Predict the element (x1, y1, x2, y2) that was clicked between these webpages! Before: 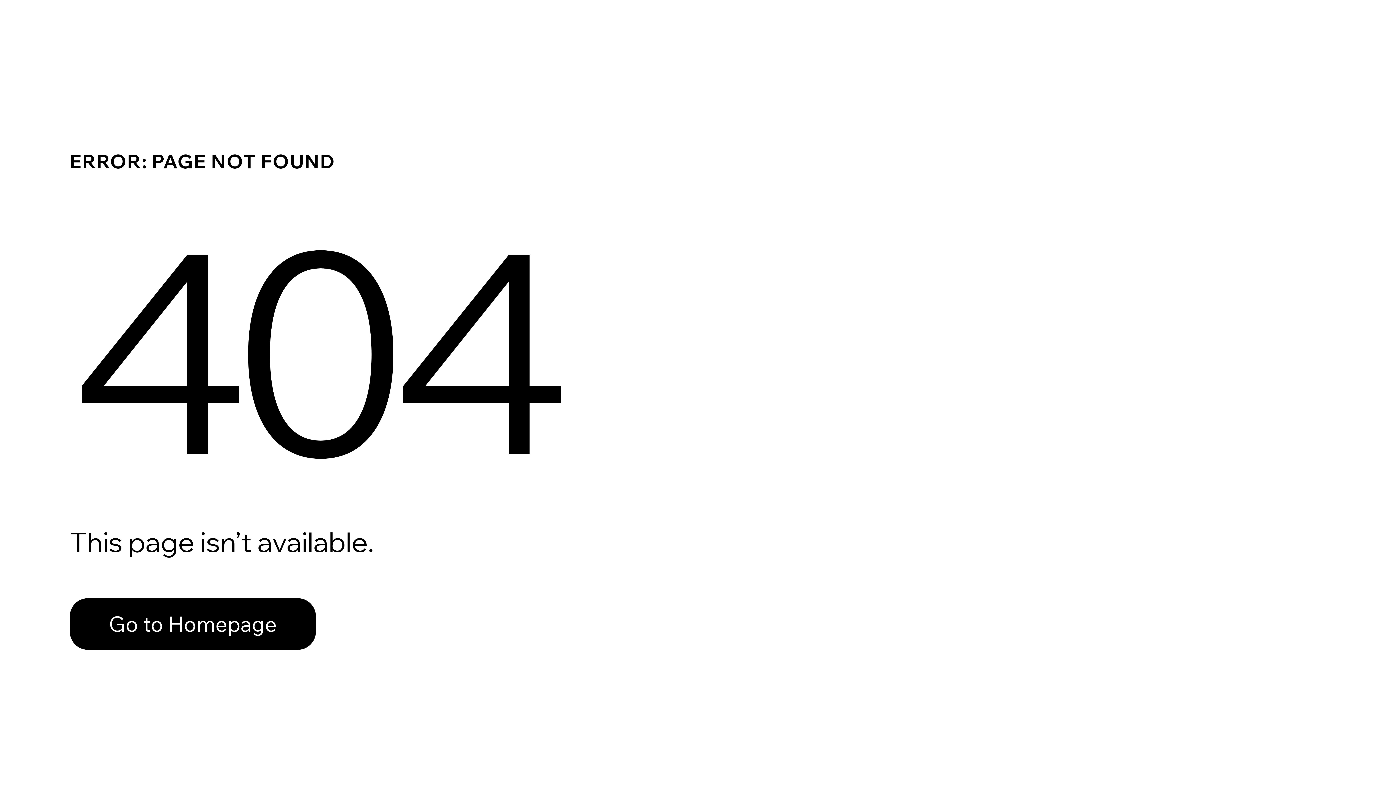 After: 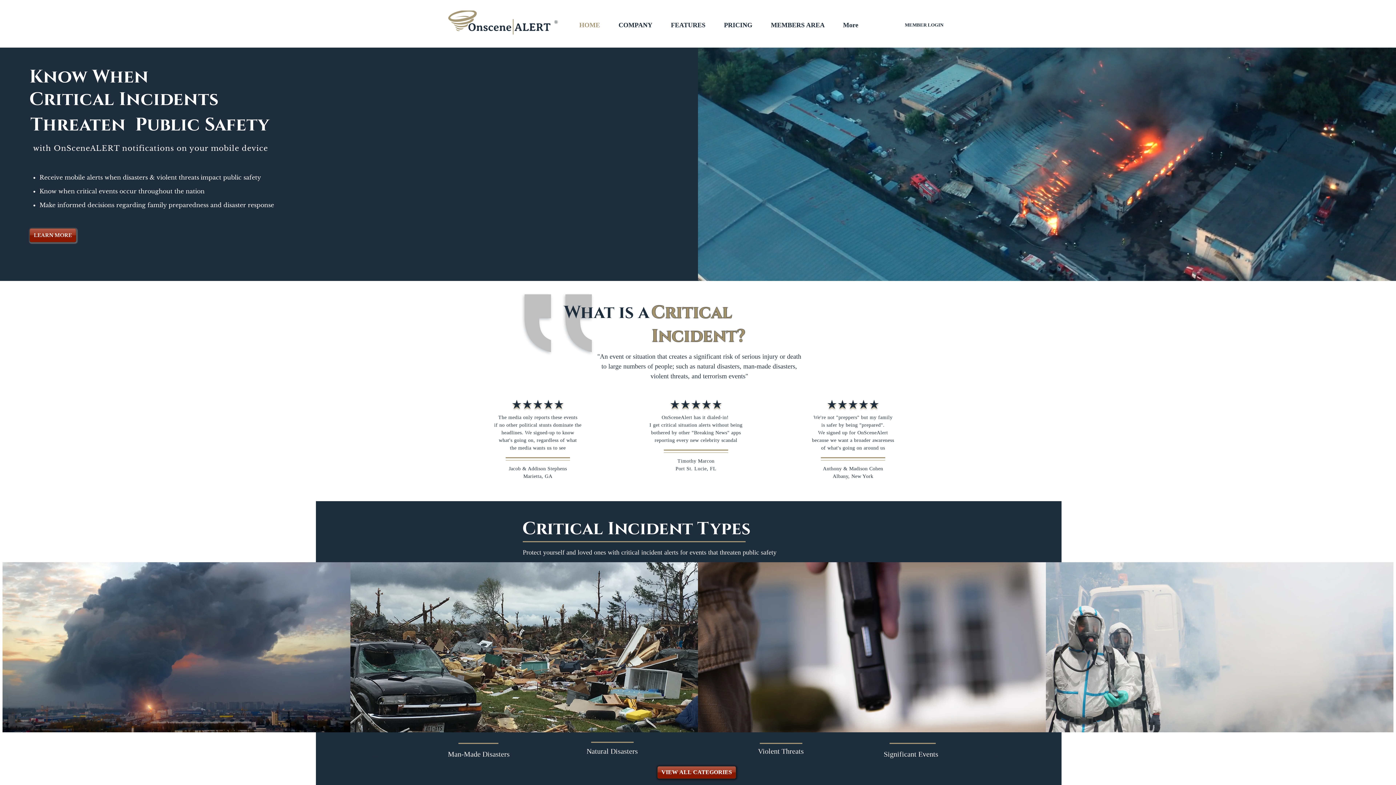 Action: label: Go to Homepage bbox: (69, 598, 316, 650)